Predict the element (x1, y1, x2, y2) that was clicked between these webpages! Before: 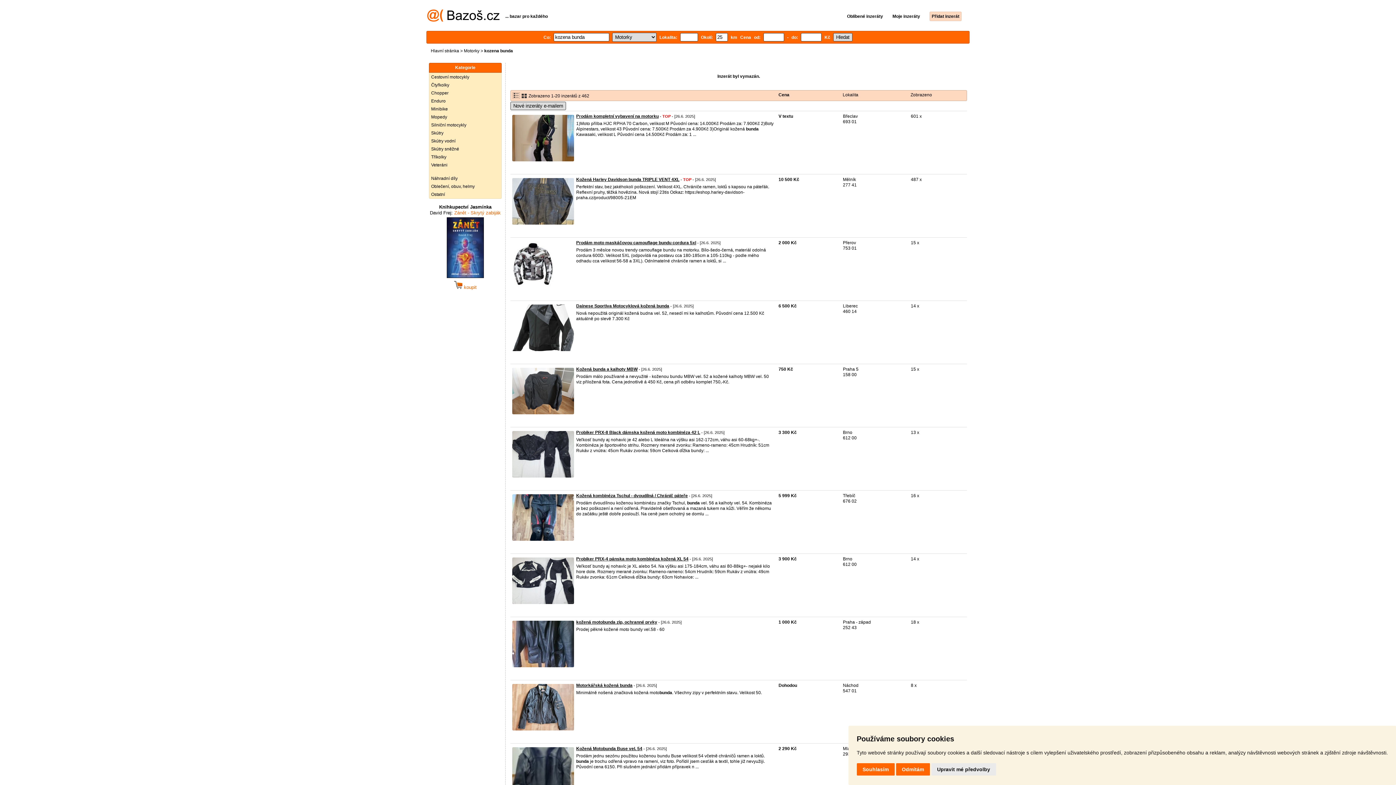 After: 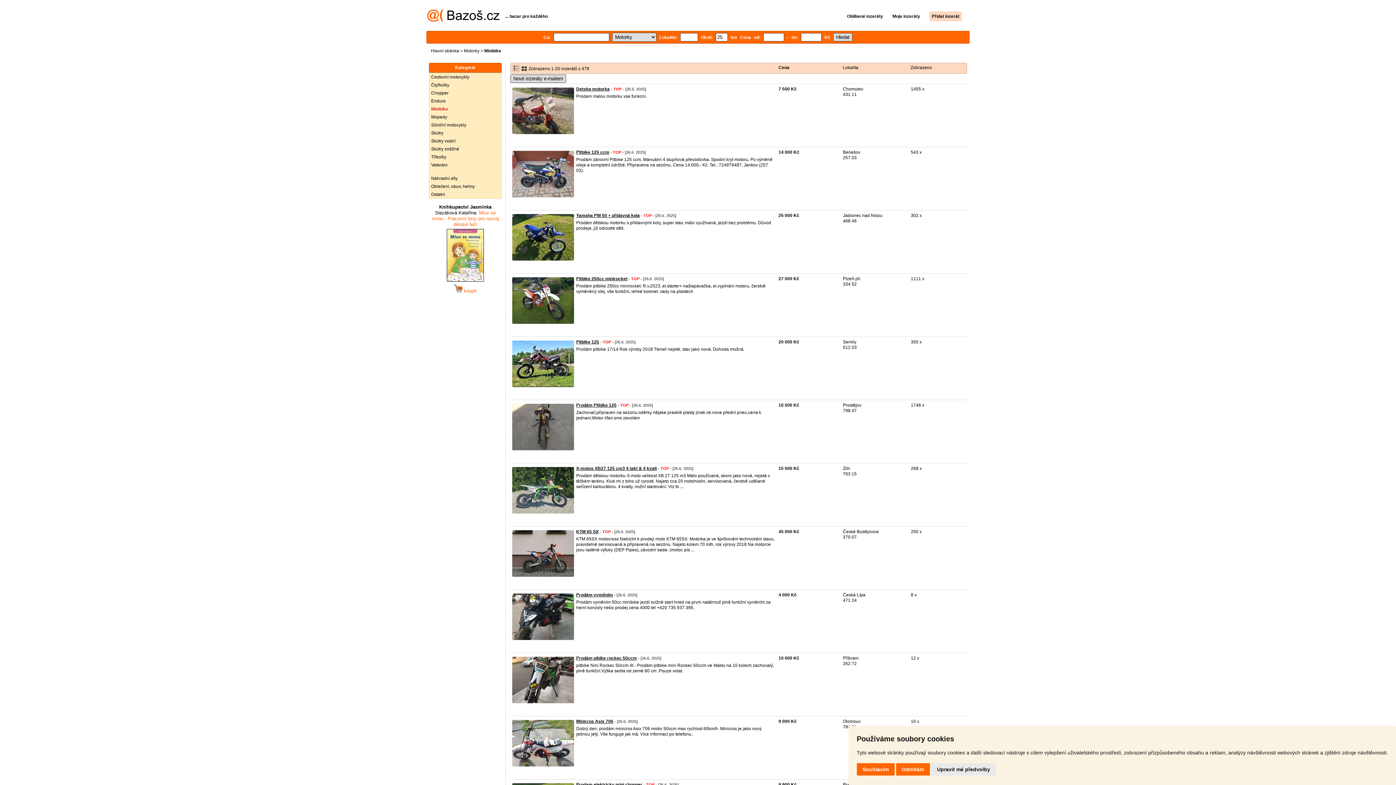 Action: label: Minibike bbox: (429, 105, 501, 113)